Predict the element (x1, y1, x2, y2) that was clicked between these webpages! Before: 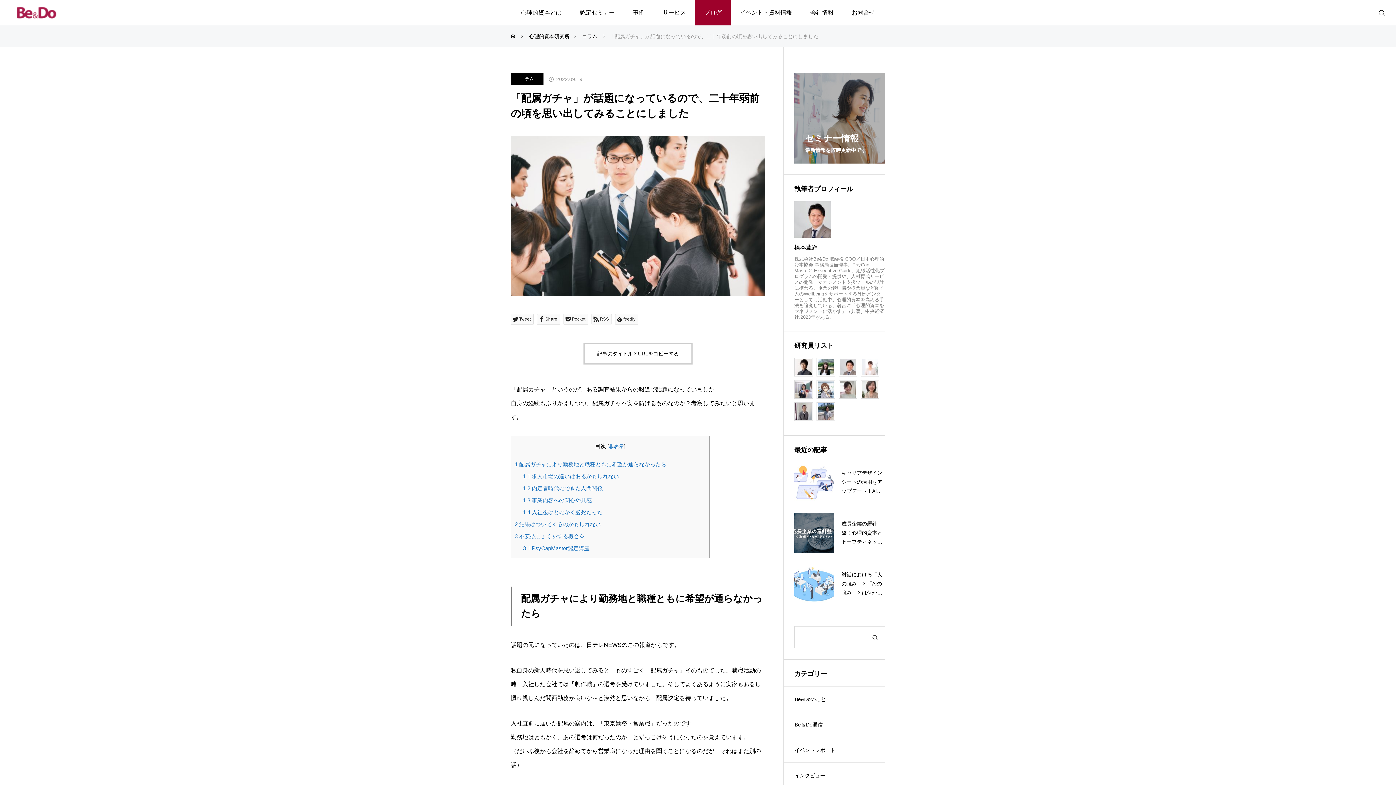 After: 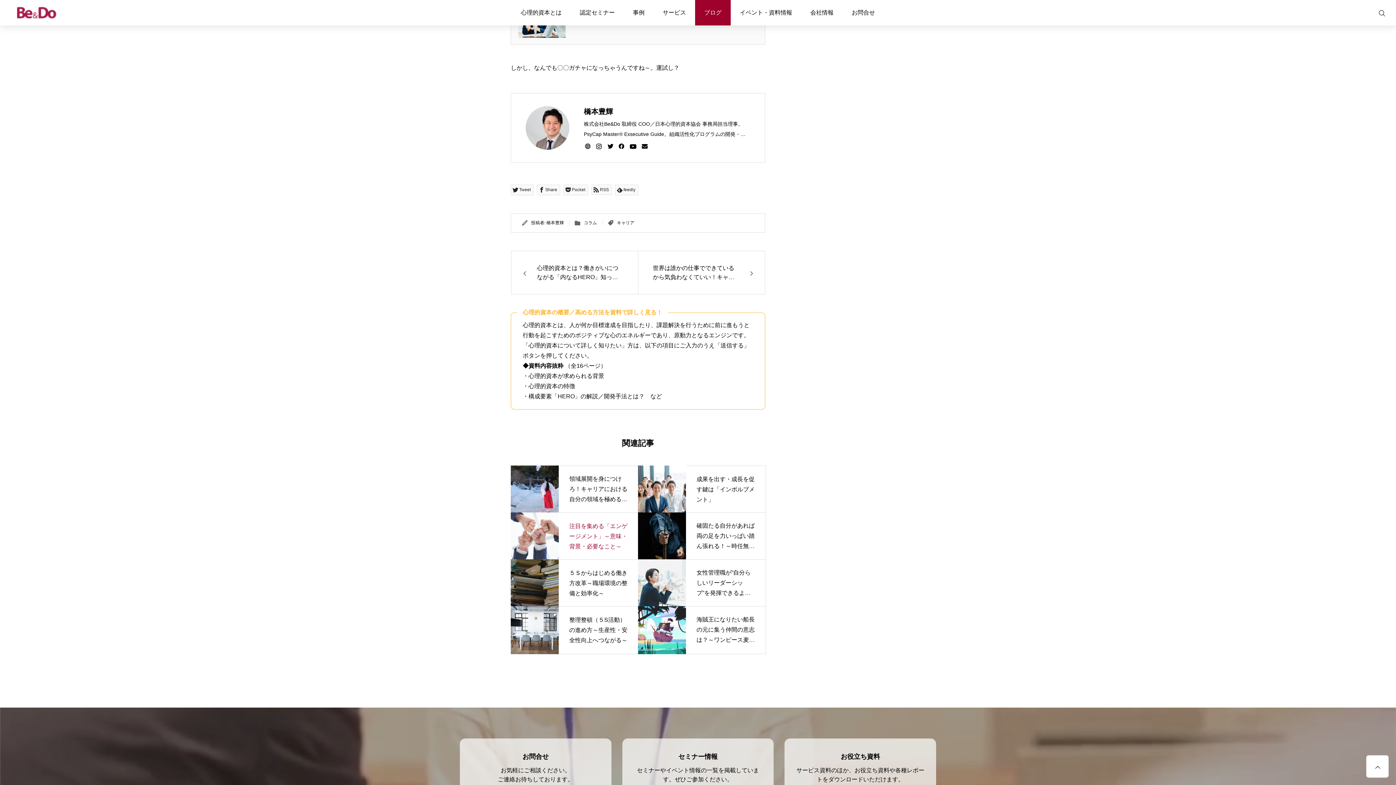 Action: label: 3.1 PsyCapMaster認定講座 bbox: (523, 545, 589, 551)